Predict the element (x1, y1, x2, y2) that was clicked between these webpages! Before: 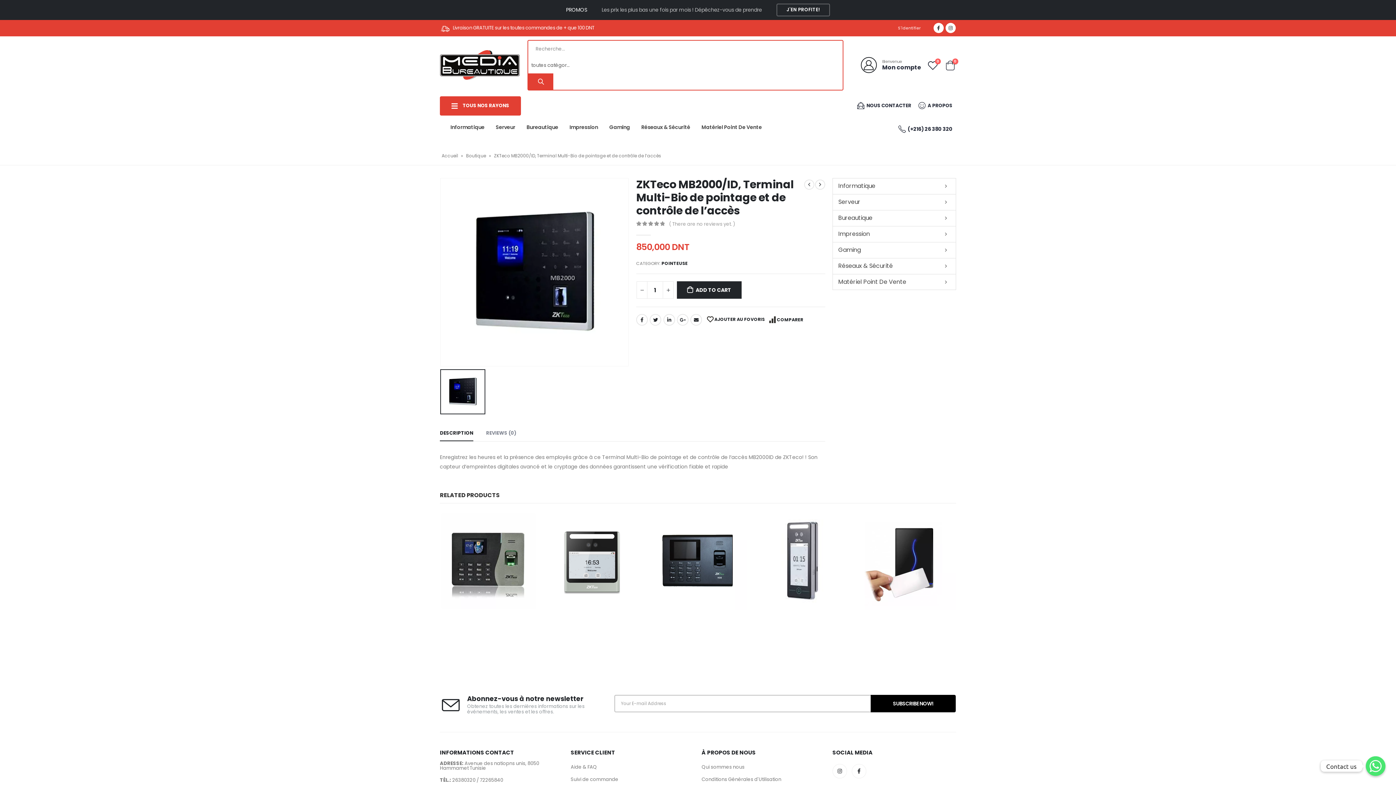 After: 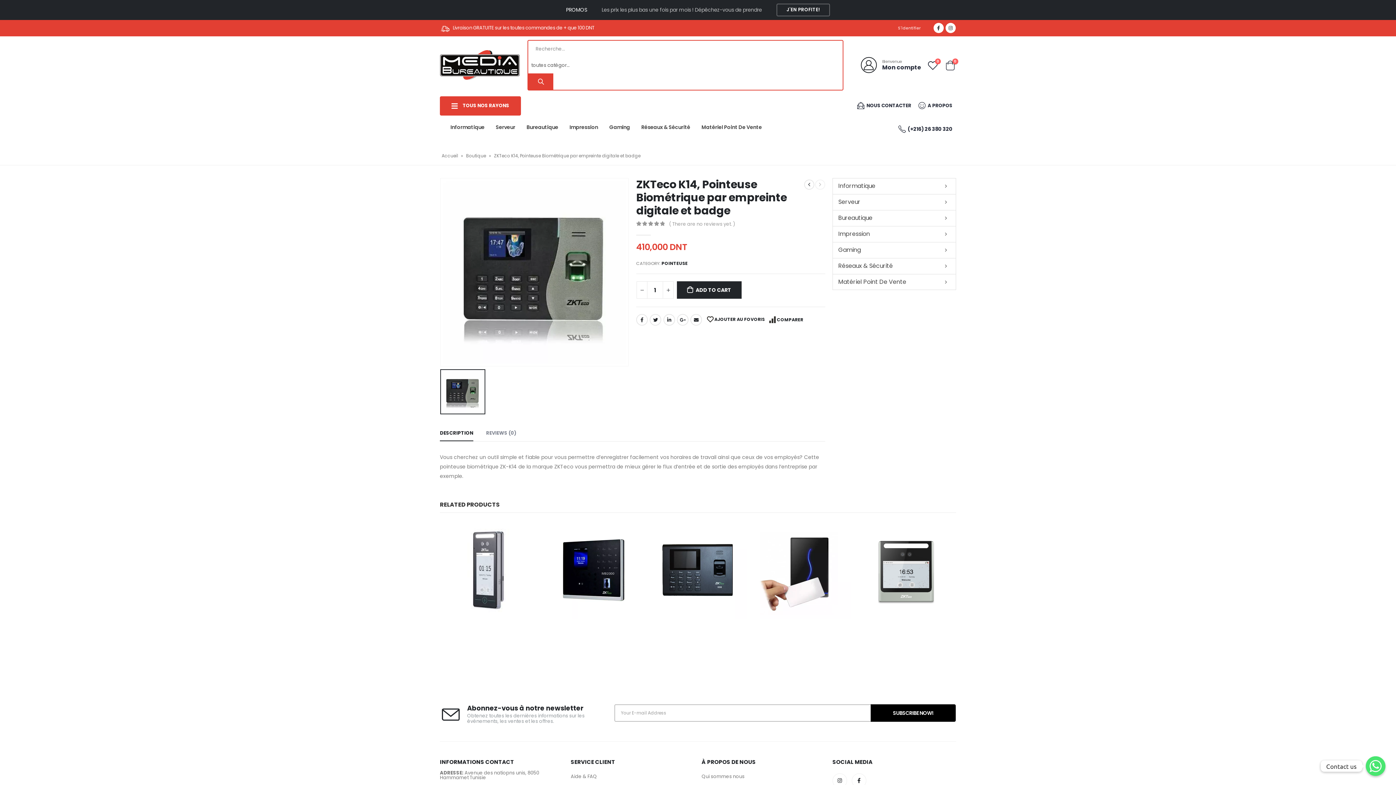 Action: bbox: (440, 512, 537, 610)